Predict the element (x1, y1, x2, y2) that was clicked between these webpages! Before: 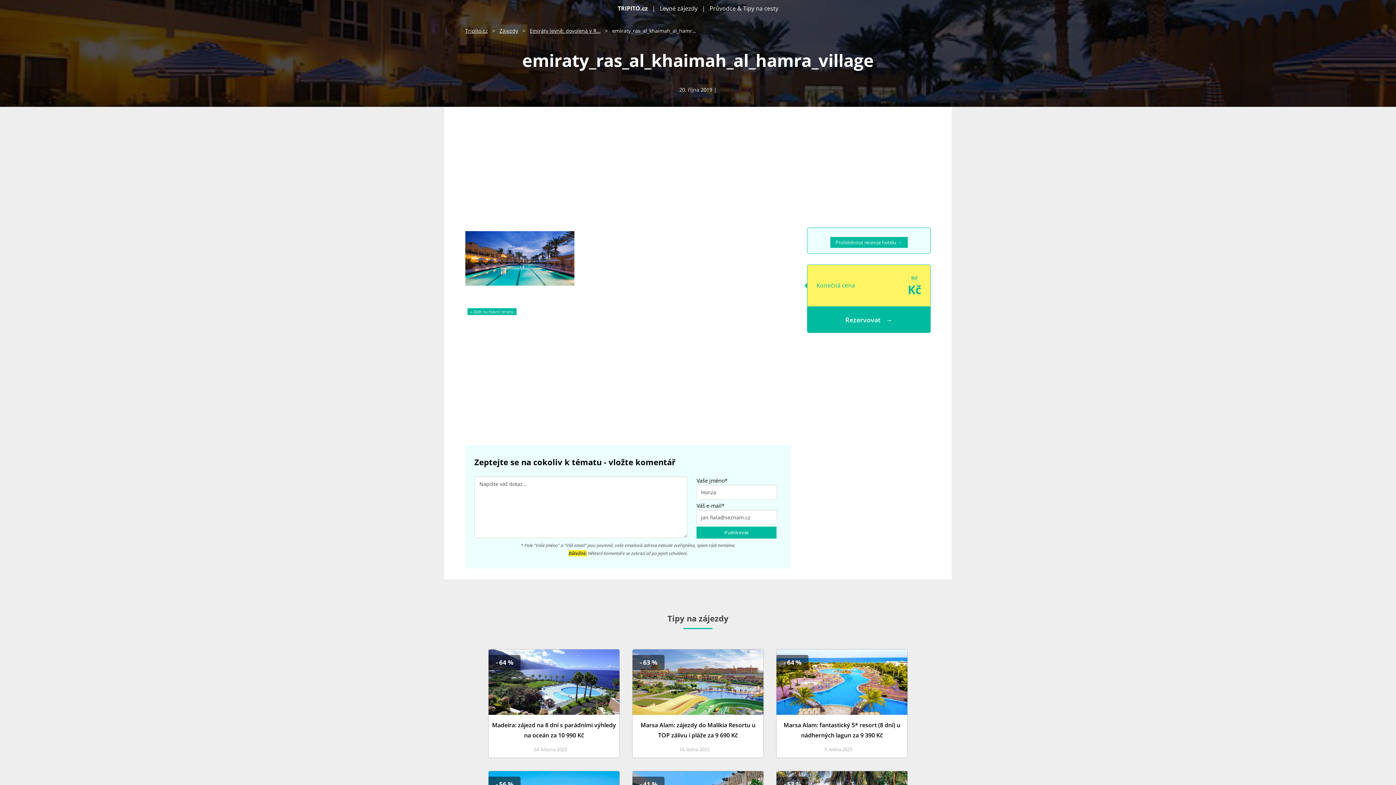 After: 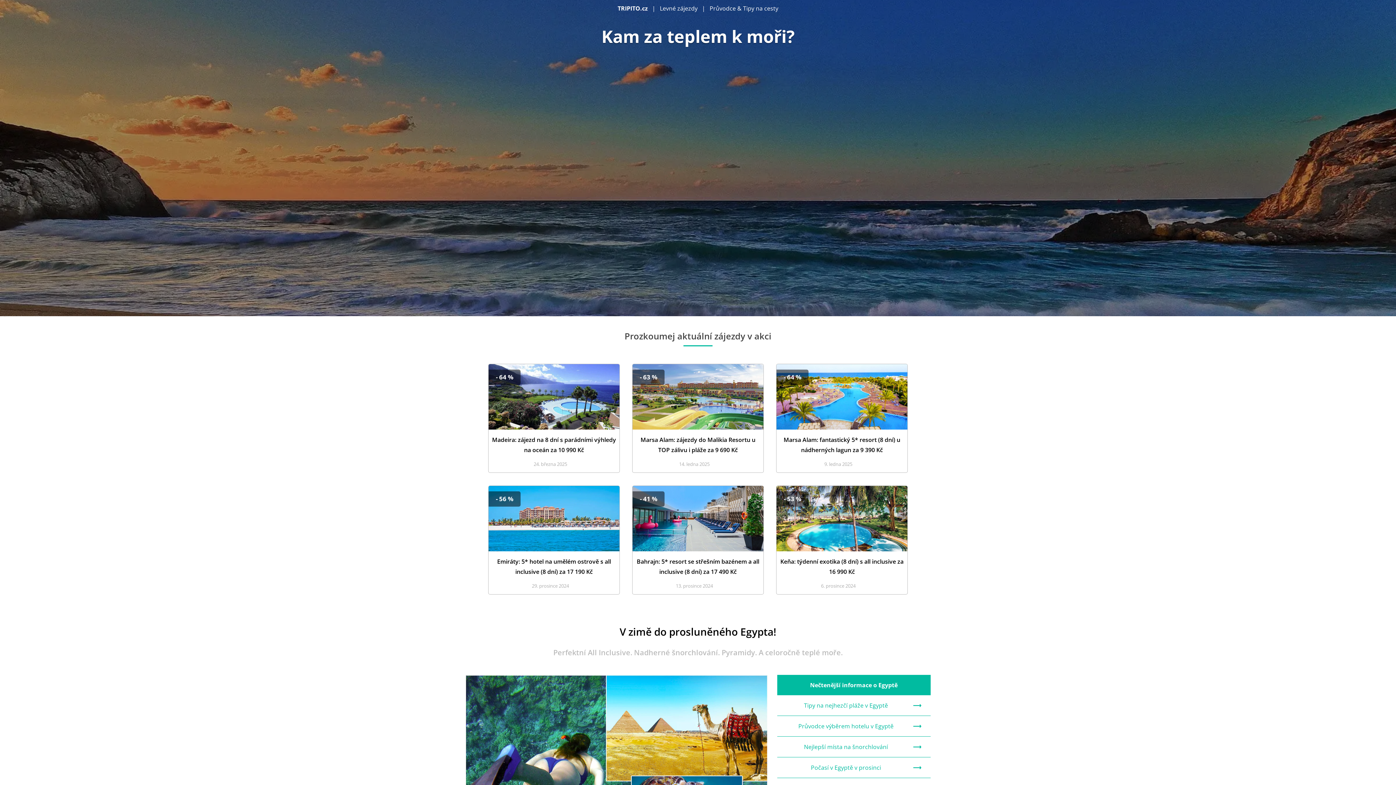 Action: label: TRIPITO.cz bbox: (617, 4, 648, 12)